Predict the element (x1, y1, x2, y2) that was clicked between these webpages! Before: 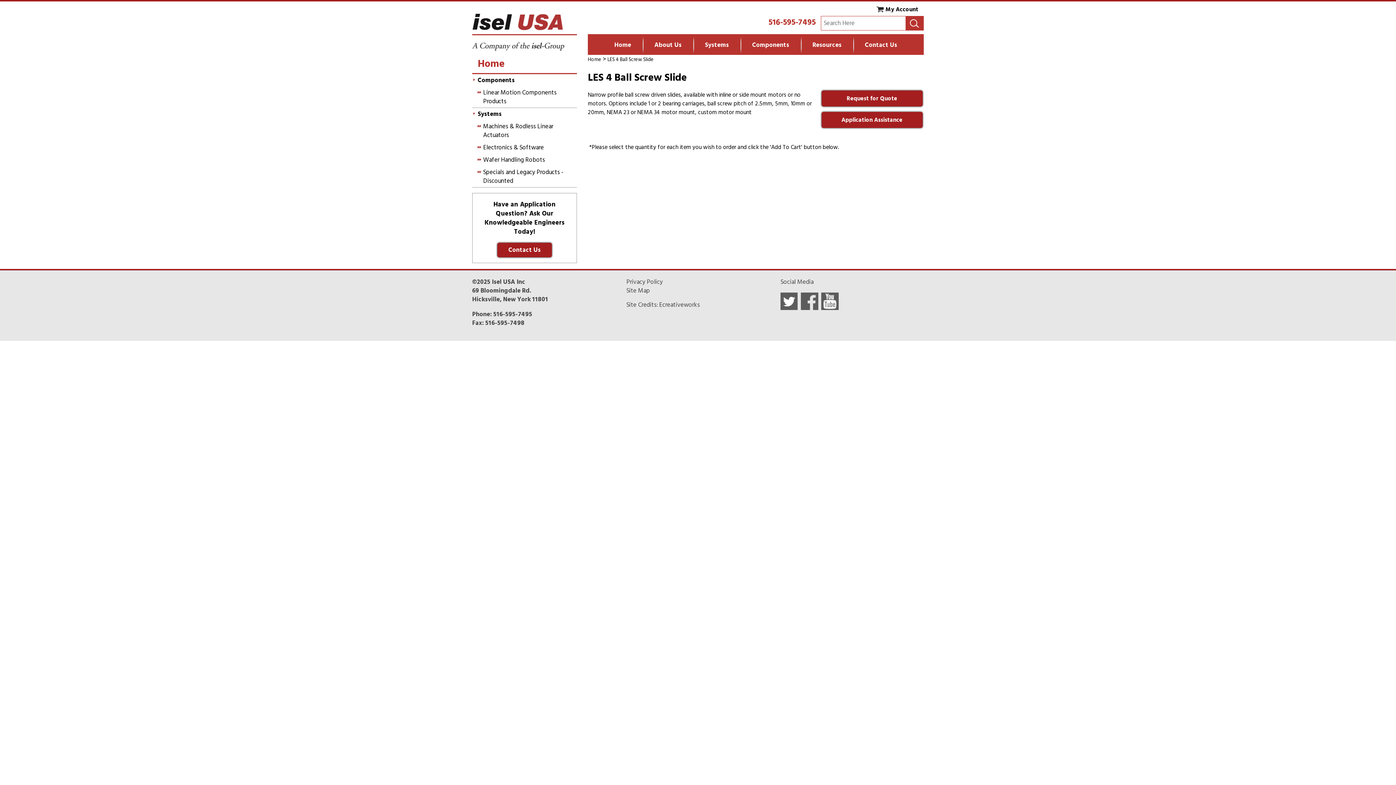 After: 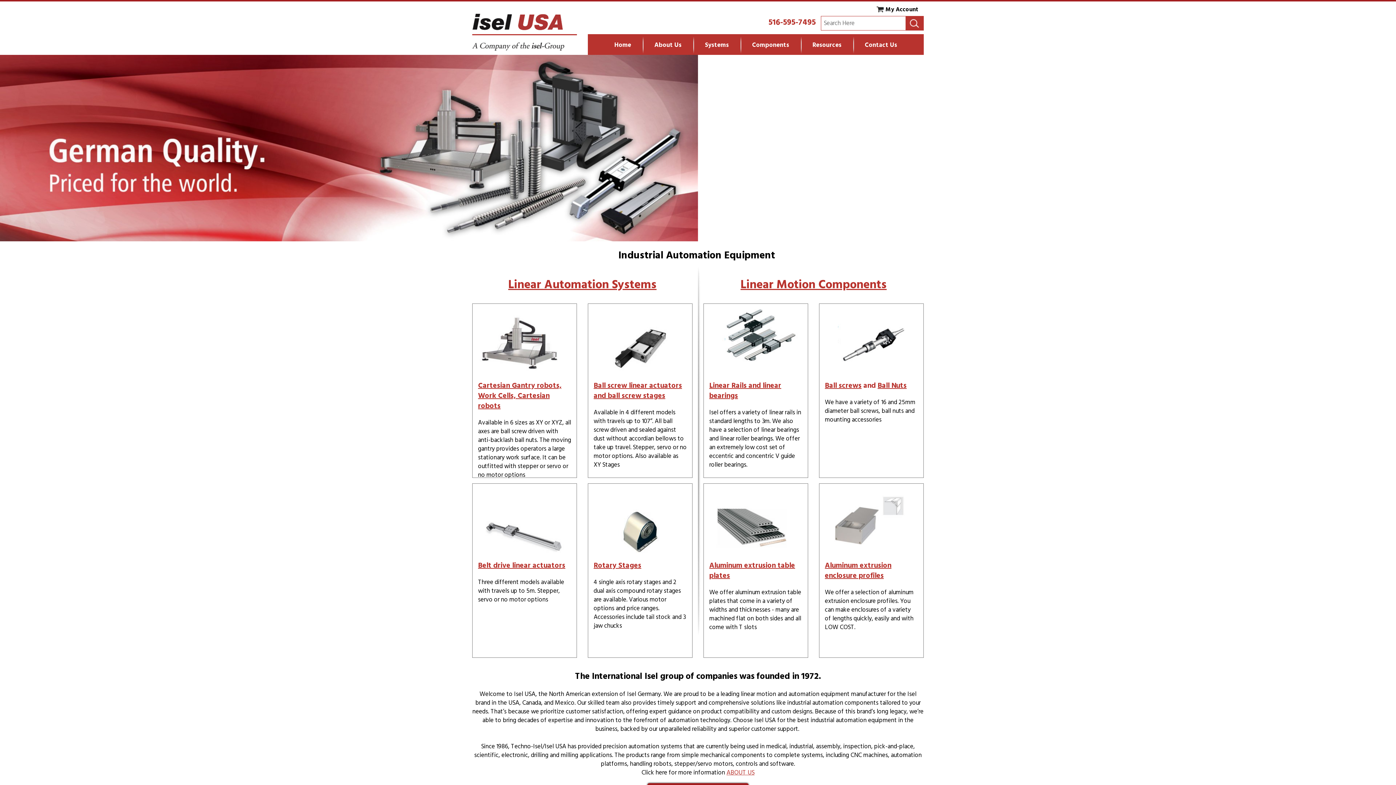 Action: bbox: (472, 13, 577, 30)